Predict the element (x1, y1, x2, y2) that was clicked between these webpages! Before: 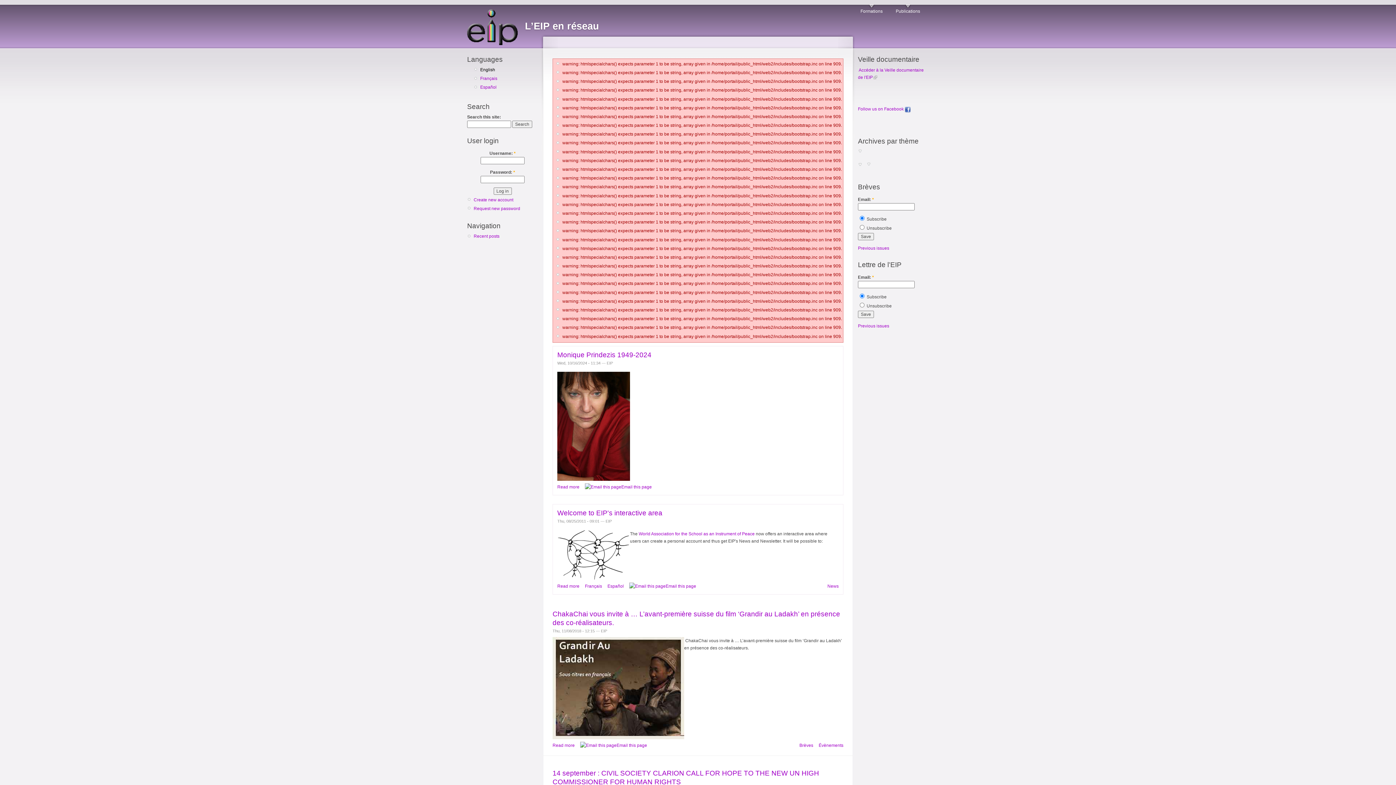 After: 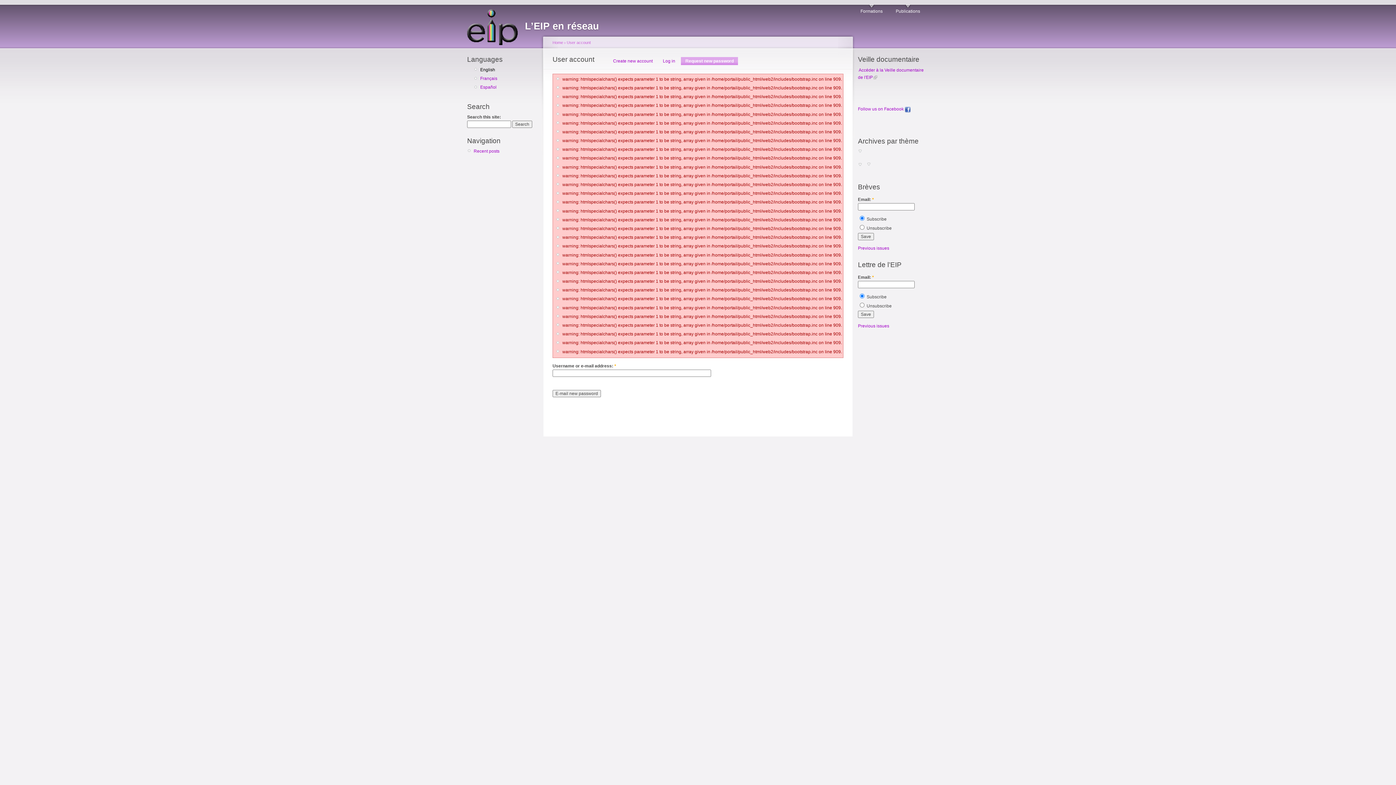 Action: label: Request new password bbox: (473, 206, 520, 211)